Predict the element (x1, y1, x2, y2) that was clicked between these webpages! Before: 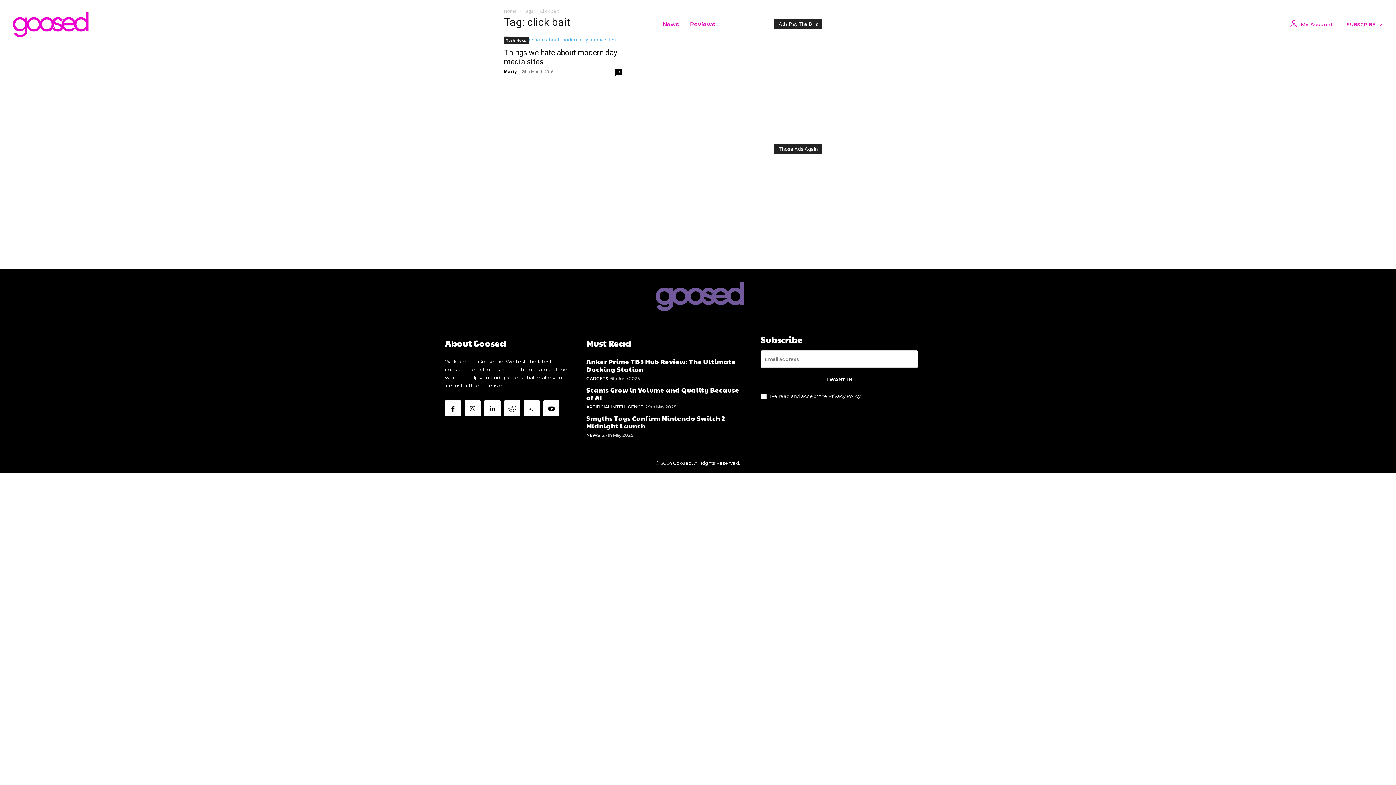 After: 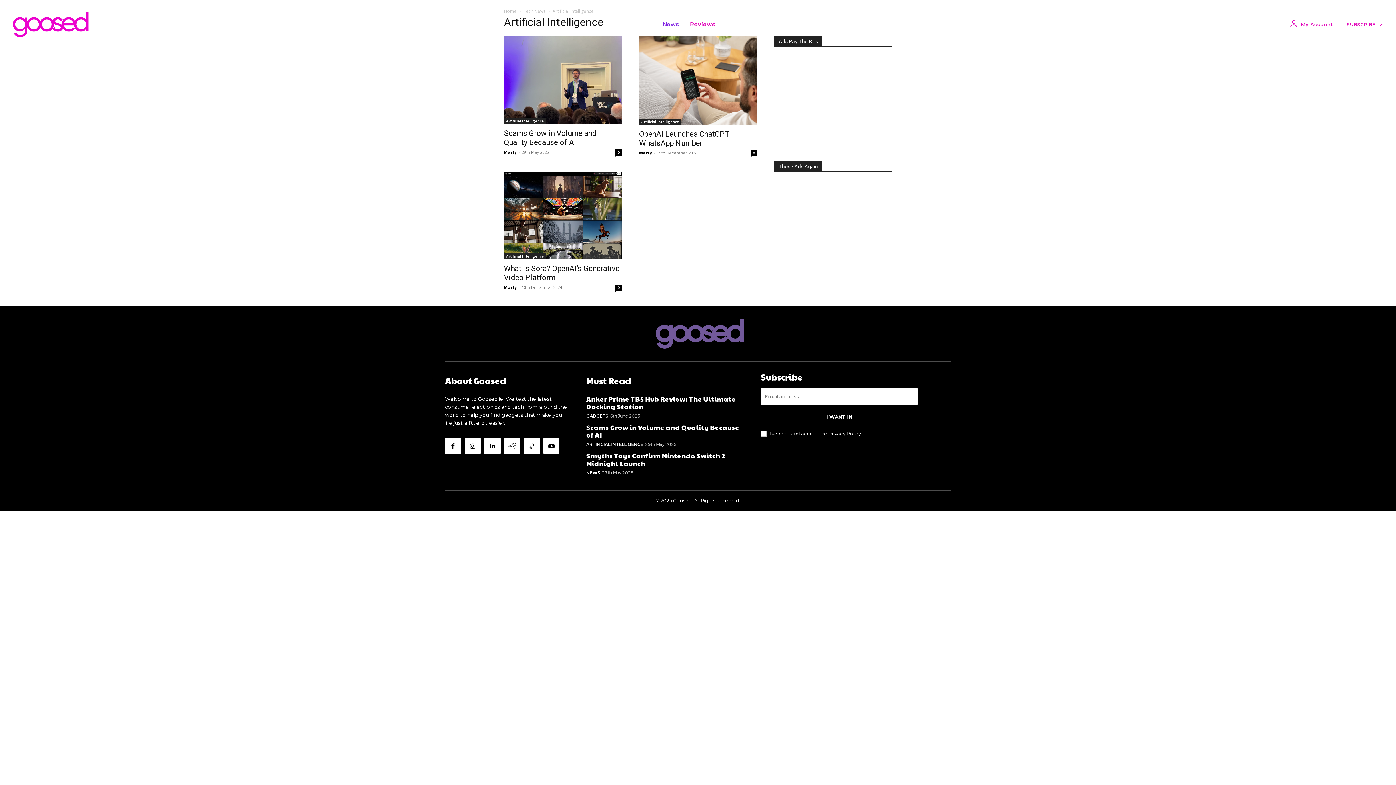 Action: bbox: (586, 404, 643, 410) label: ARTIFICIAL INTELLIGENCE